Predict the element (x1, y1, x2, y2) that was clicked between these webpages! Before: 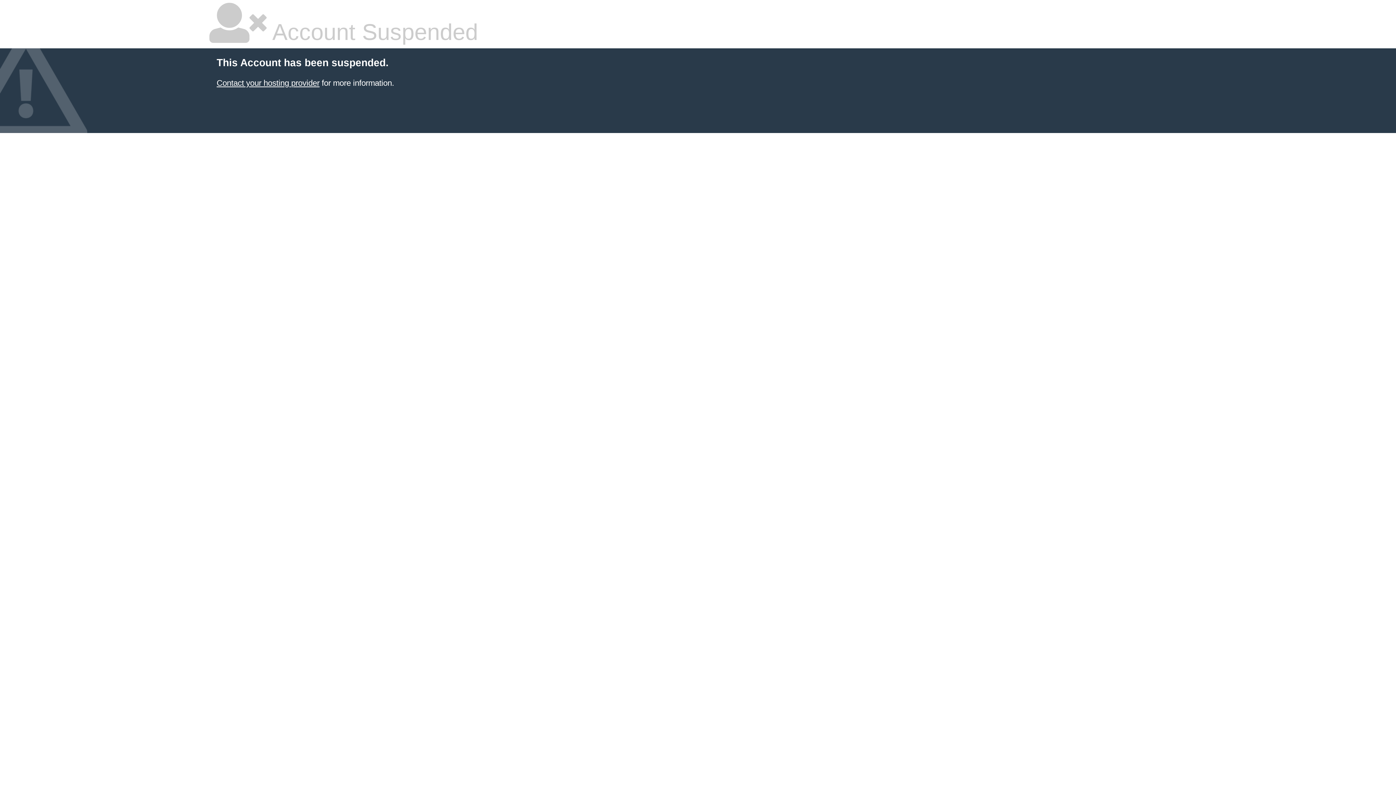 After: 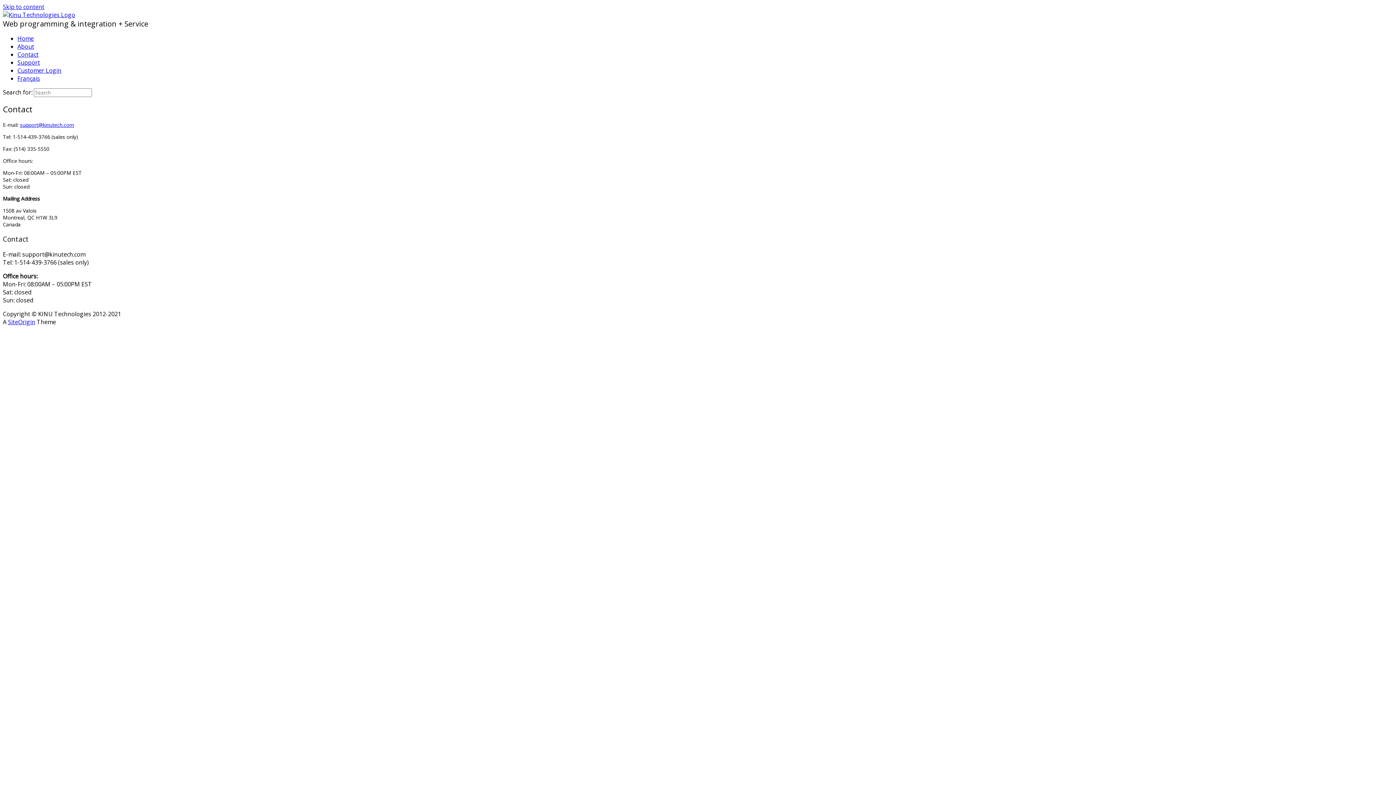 Action: bbox: (216, 78, 319, 87) label: Contact your hosting provider